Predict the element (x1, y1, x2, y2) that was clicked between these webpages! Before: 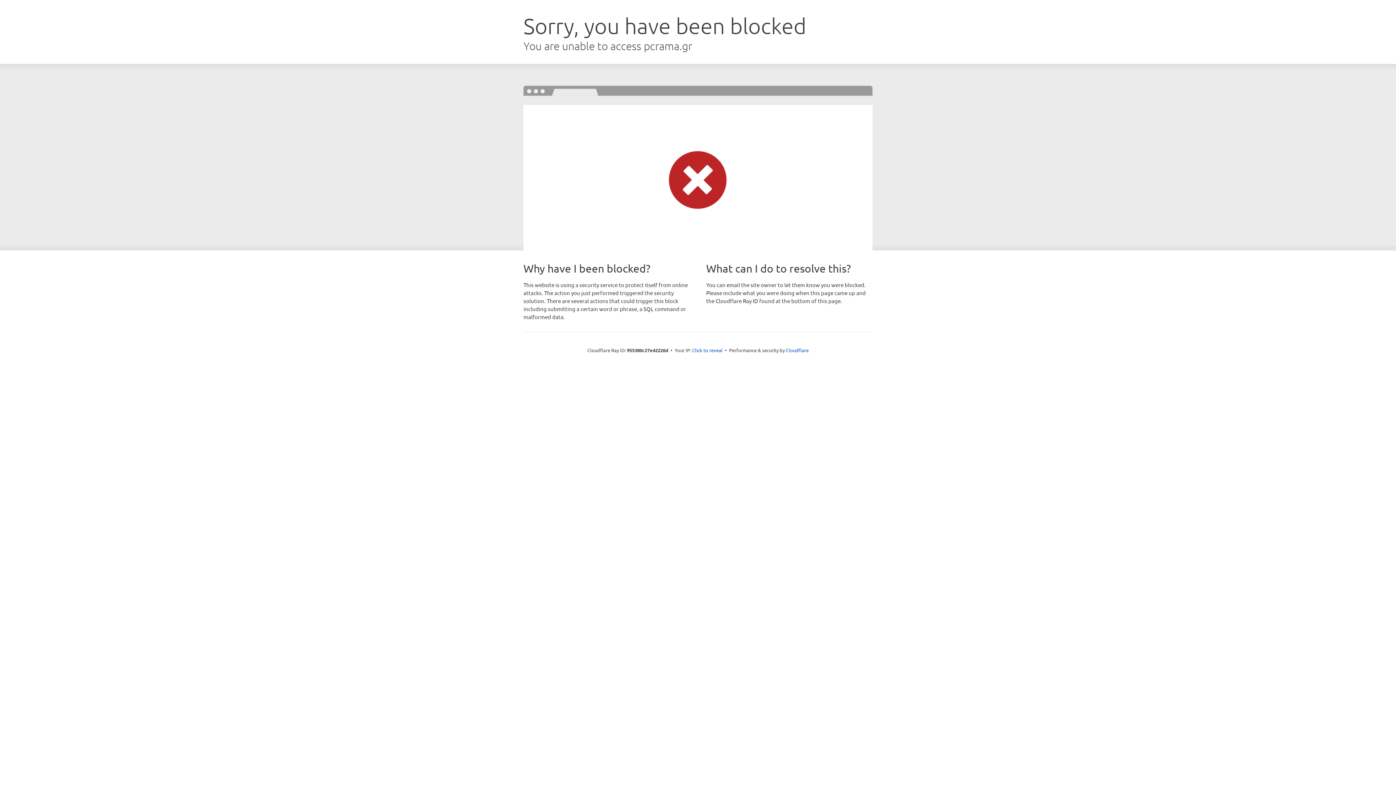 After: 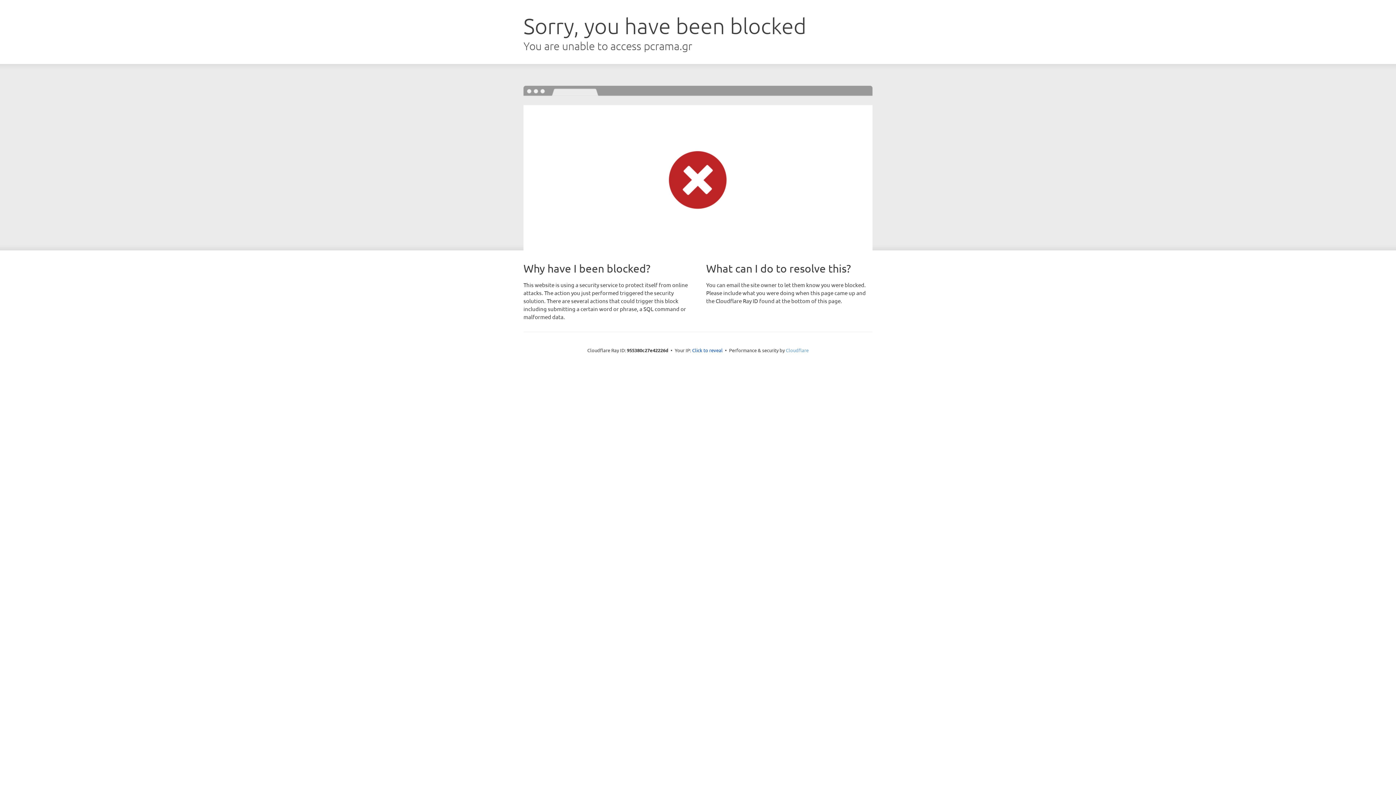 Action: label: Cloudflare bbox: (786, 347, 808, 353)